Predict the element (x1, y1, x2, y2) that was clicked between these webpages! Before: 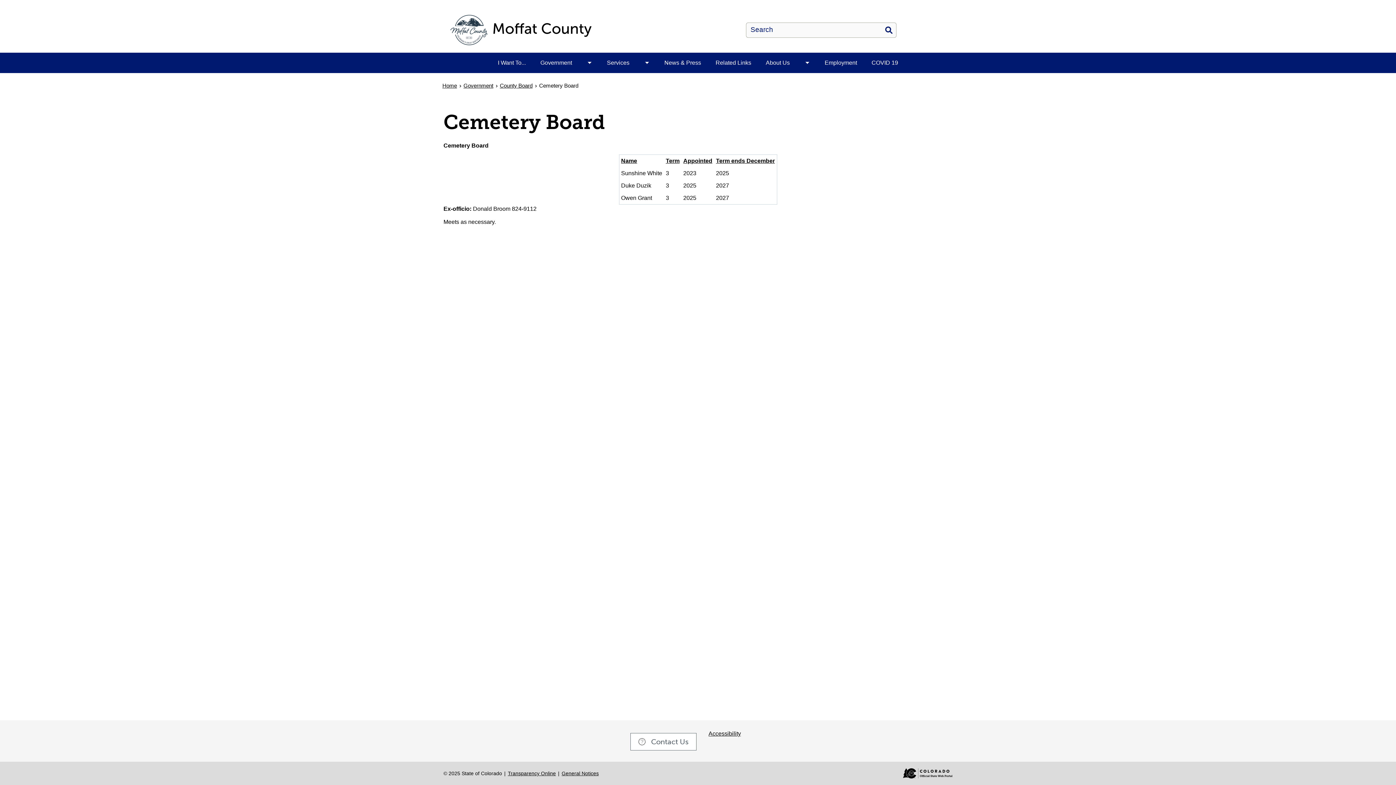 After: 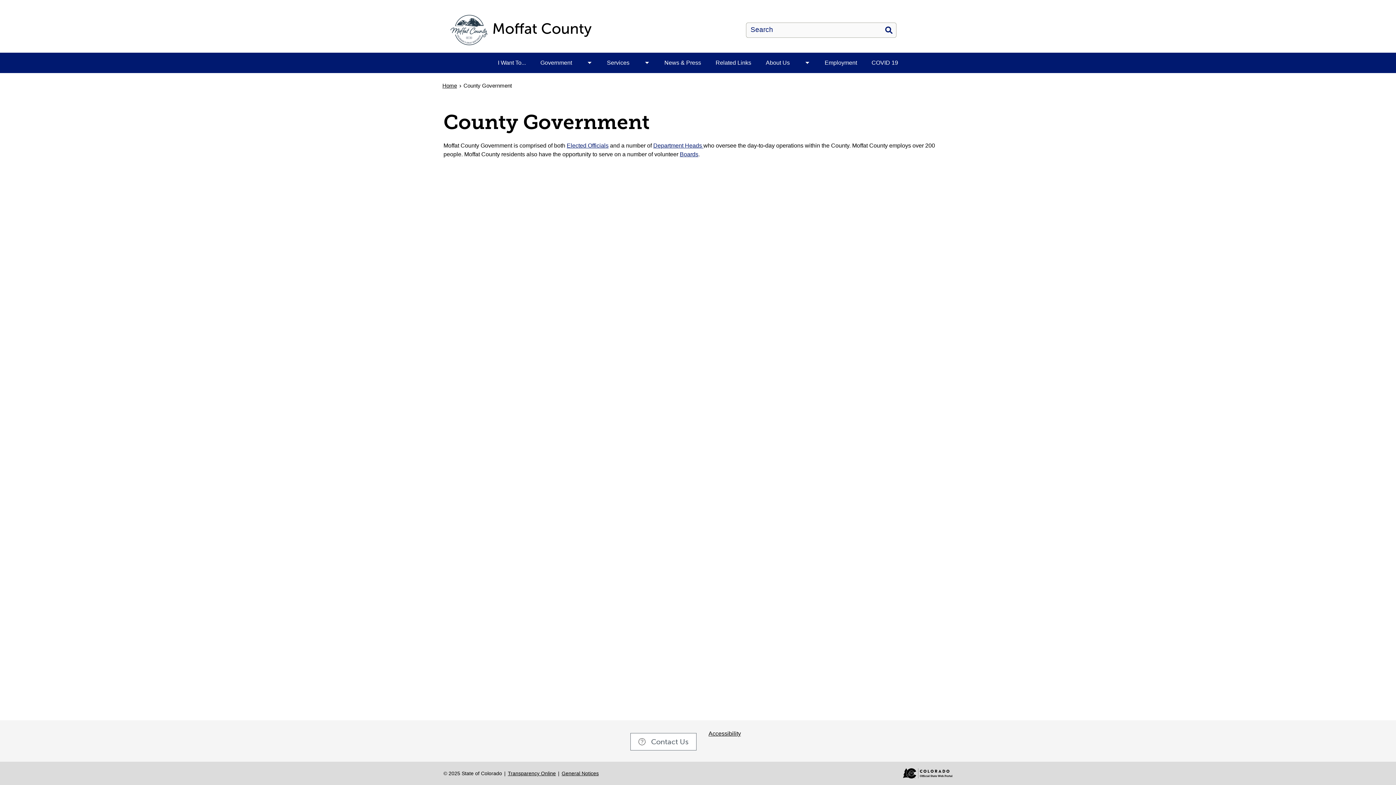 Action: bbox: (533, 52, 579, 73) label: Government